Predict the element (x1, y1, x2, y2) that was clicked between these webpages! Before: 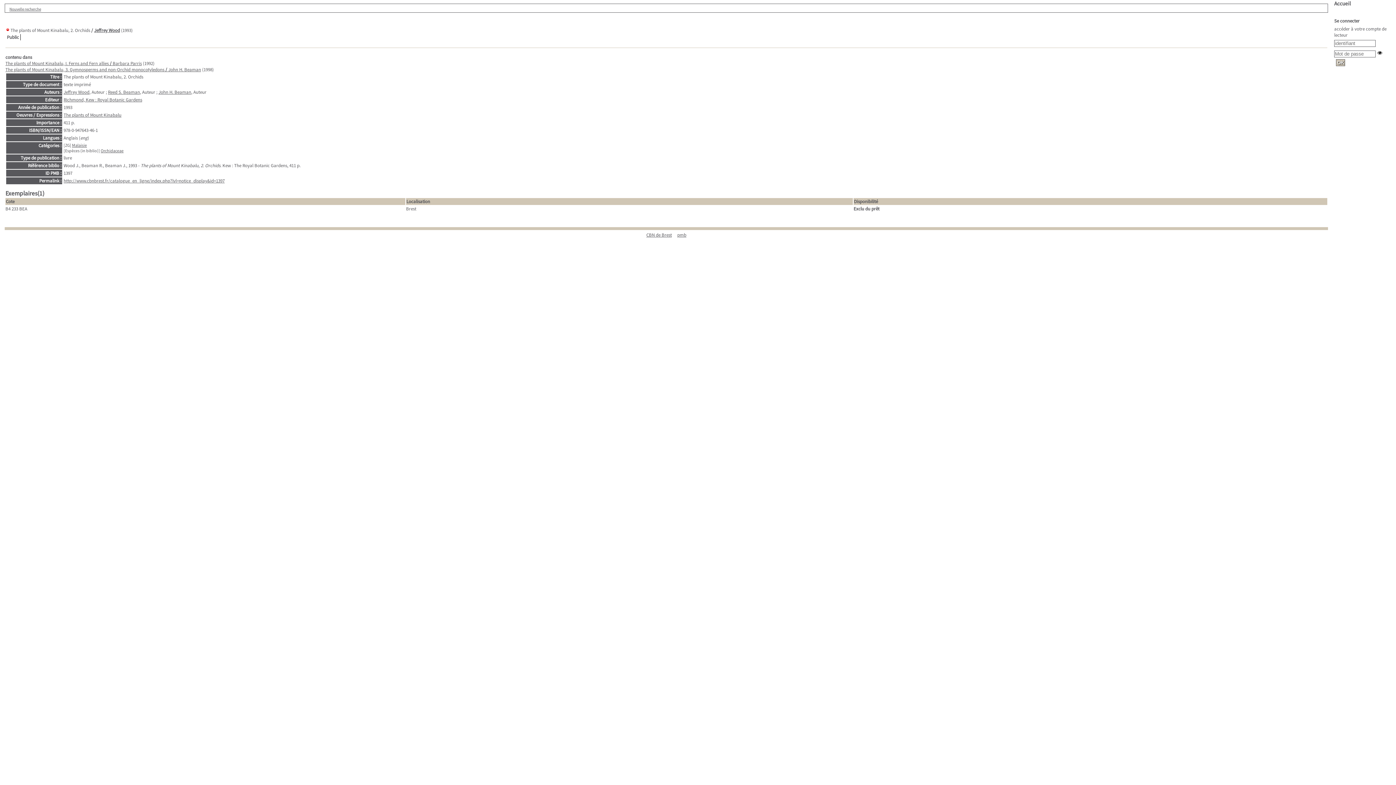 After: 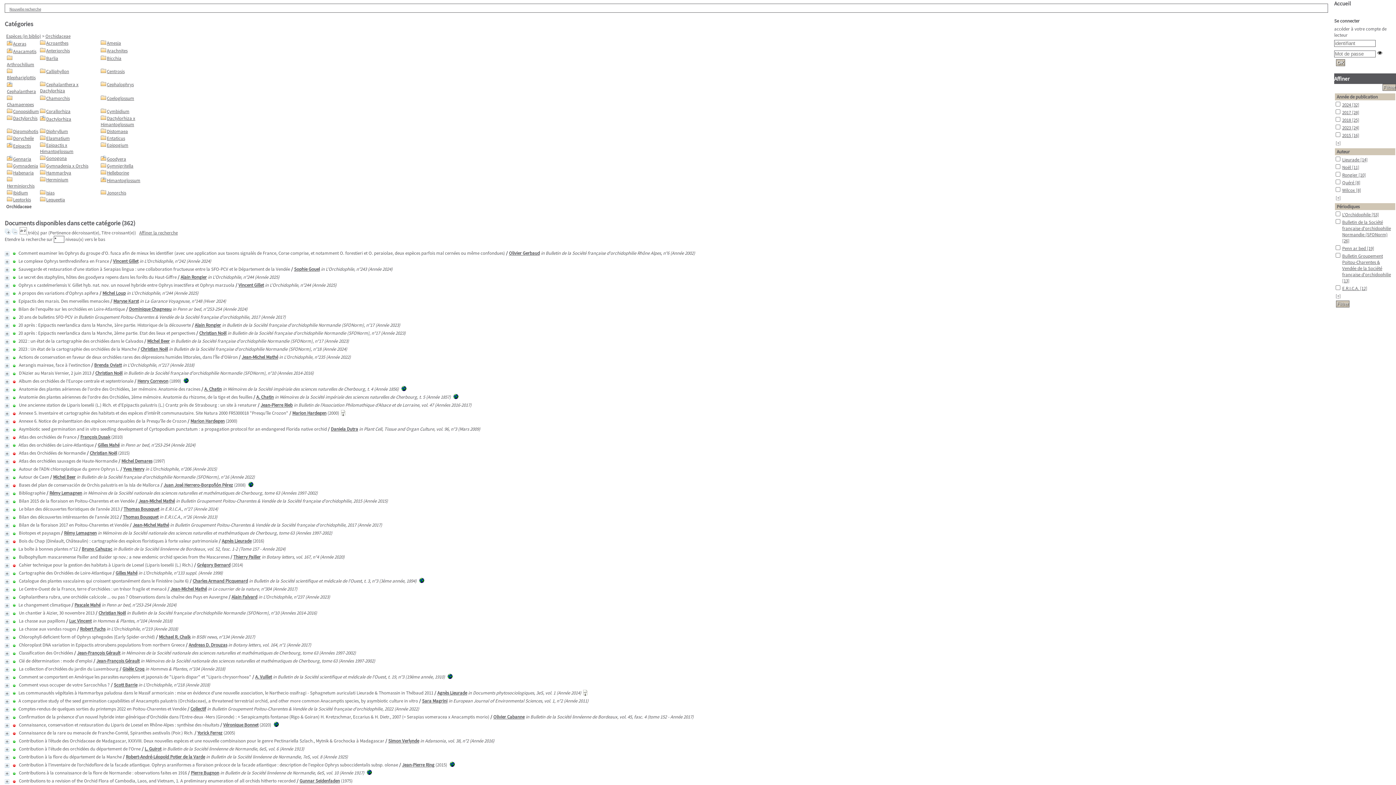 Action: bbox: (100, 148, 123, 153) label: Orchidaceae